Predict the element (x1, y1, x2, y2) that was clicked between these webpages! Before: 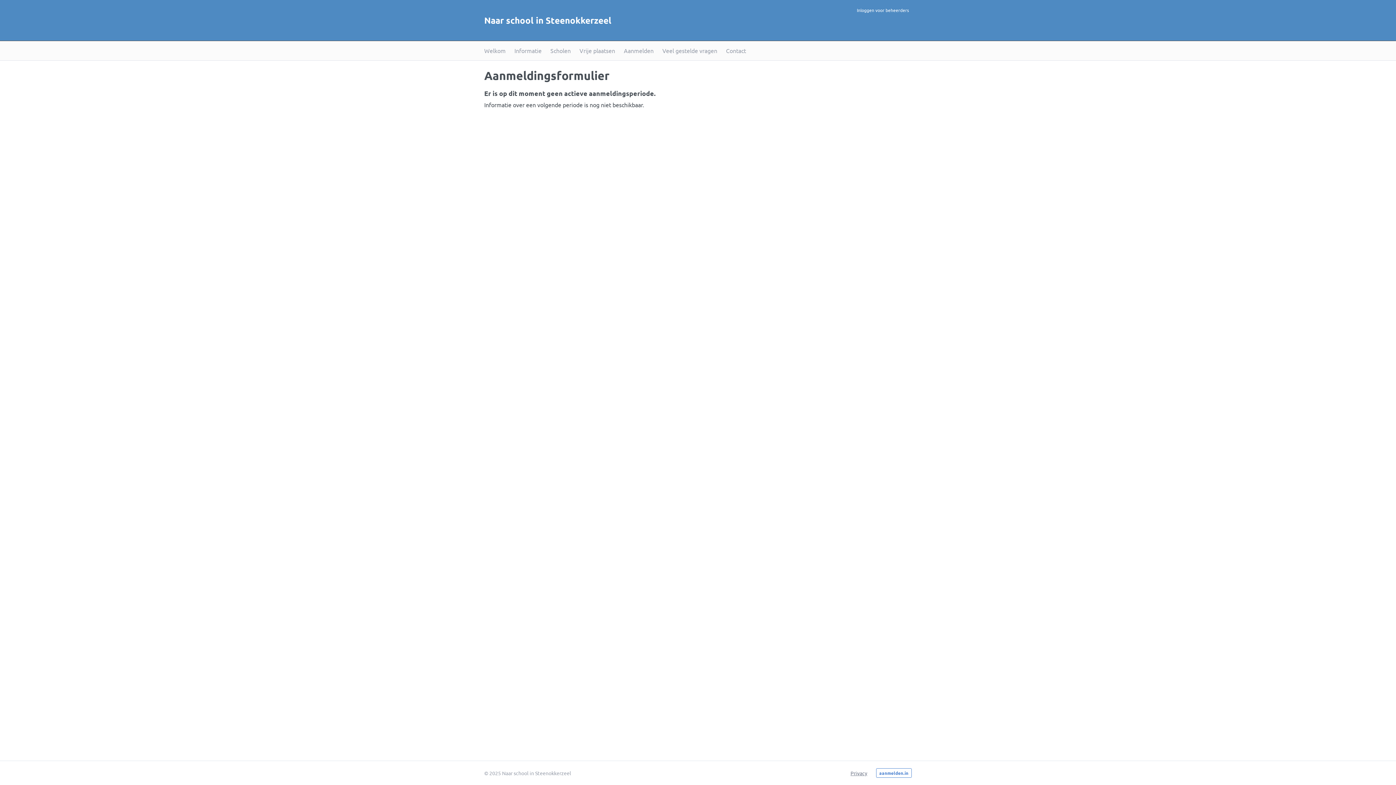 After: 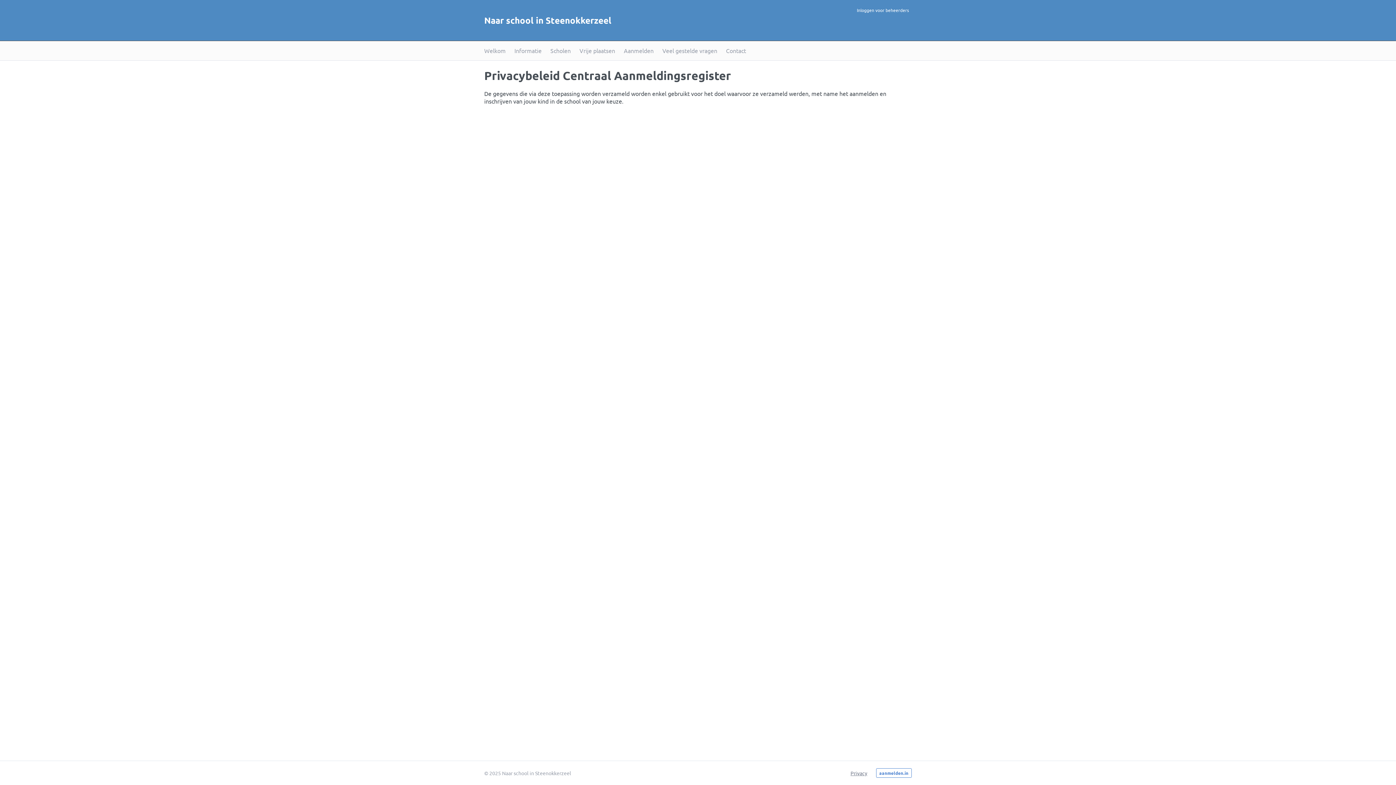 Action: label: Privacy bbox: (850, 770, 867, 776)